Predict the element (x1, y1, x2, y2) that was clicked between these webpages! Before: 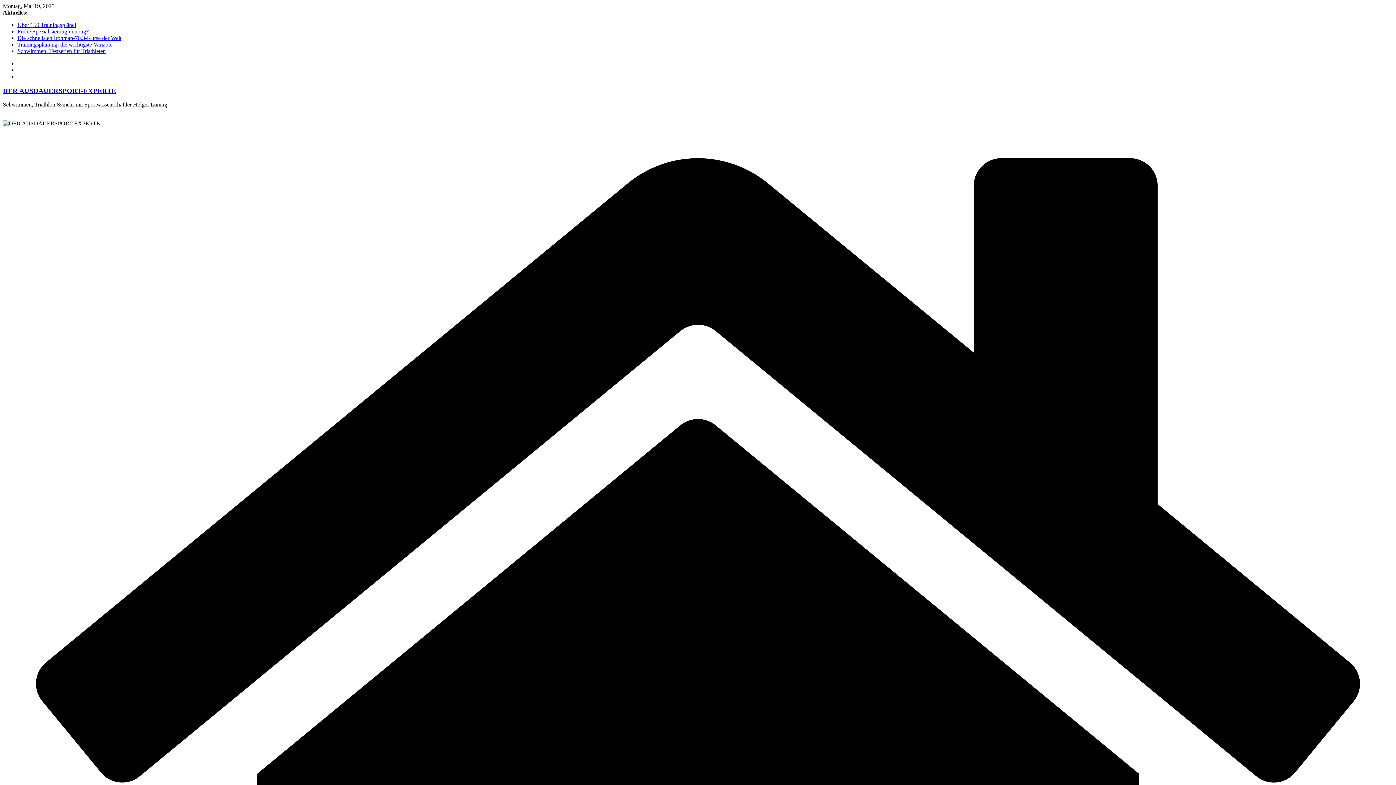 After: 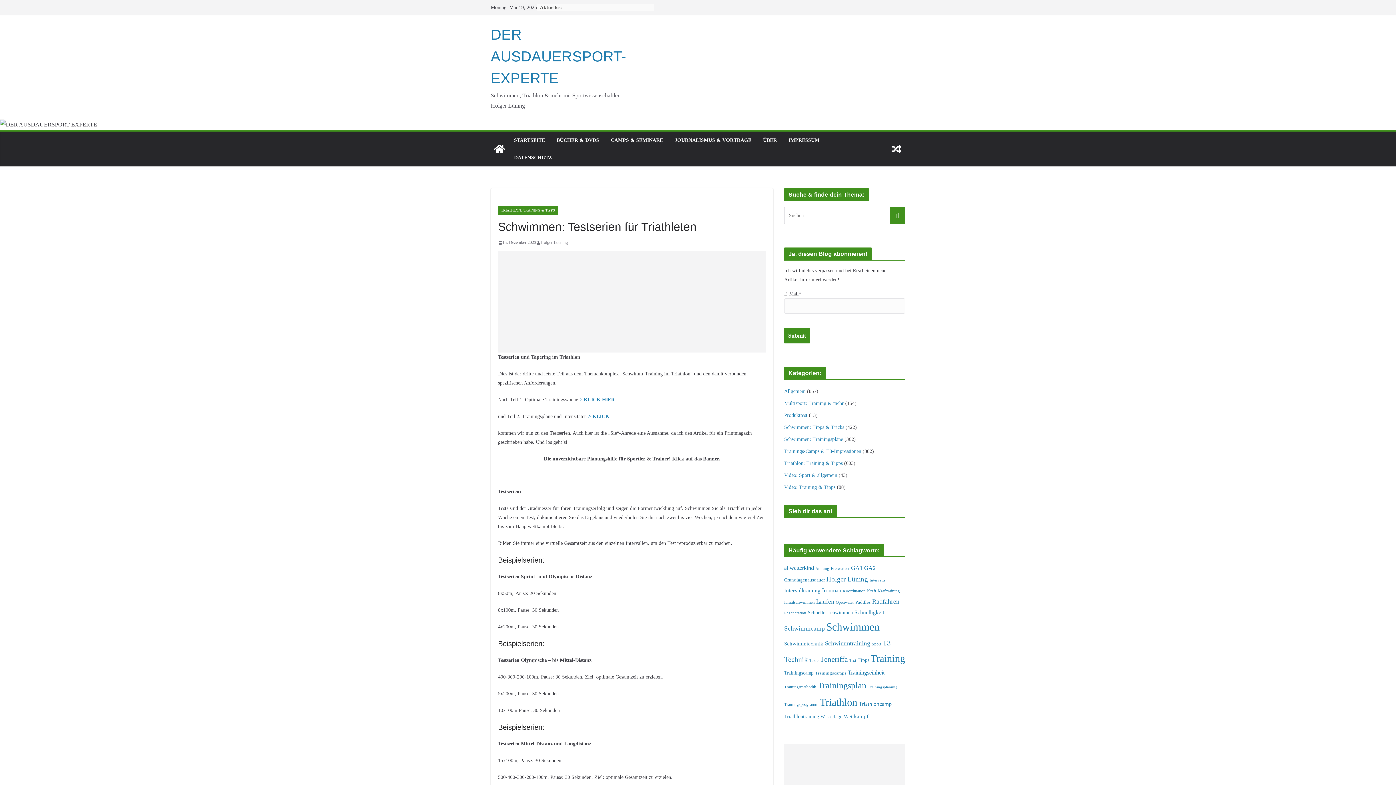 Action: bbox: (17, 48, 105, 54) label: Schwimmen: Testserien für Triathleten